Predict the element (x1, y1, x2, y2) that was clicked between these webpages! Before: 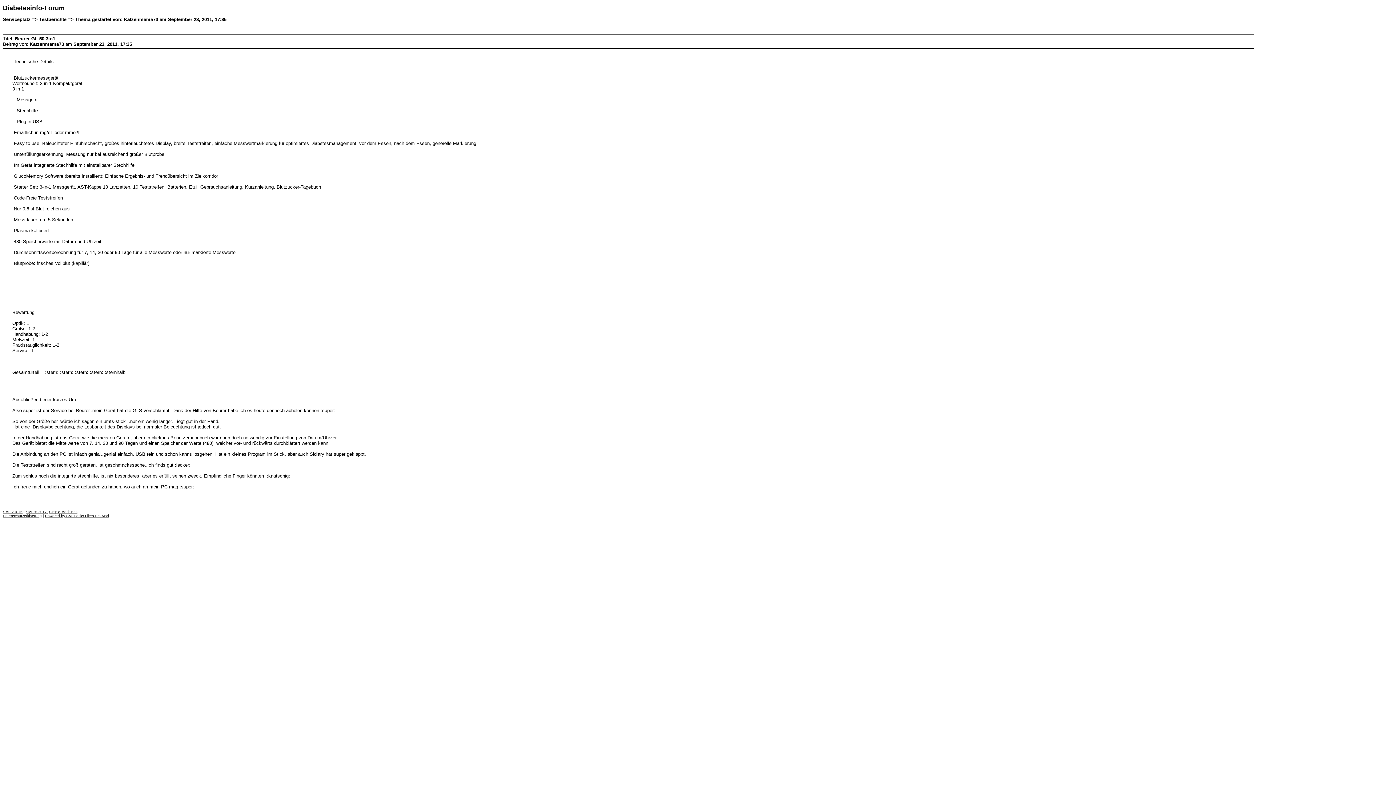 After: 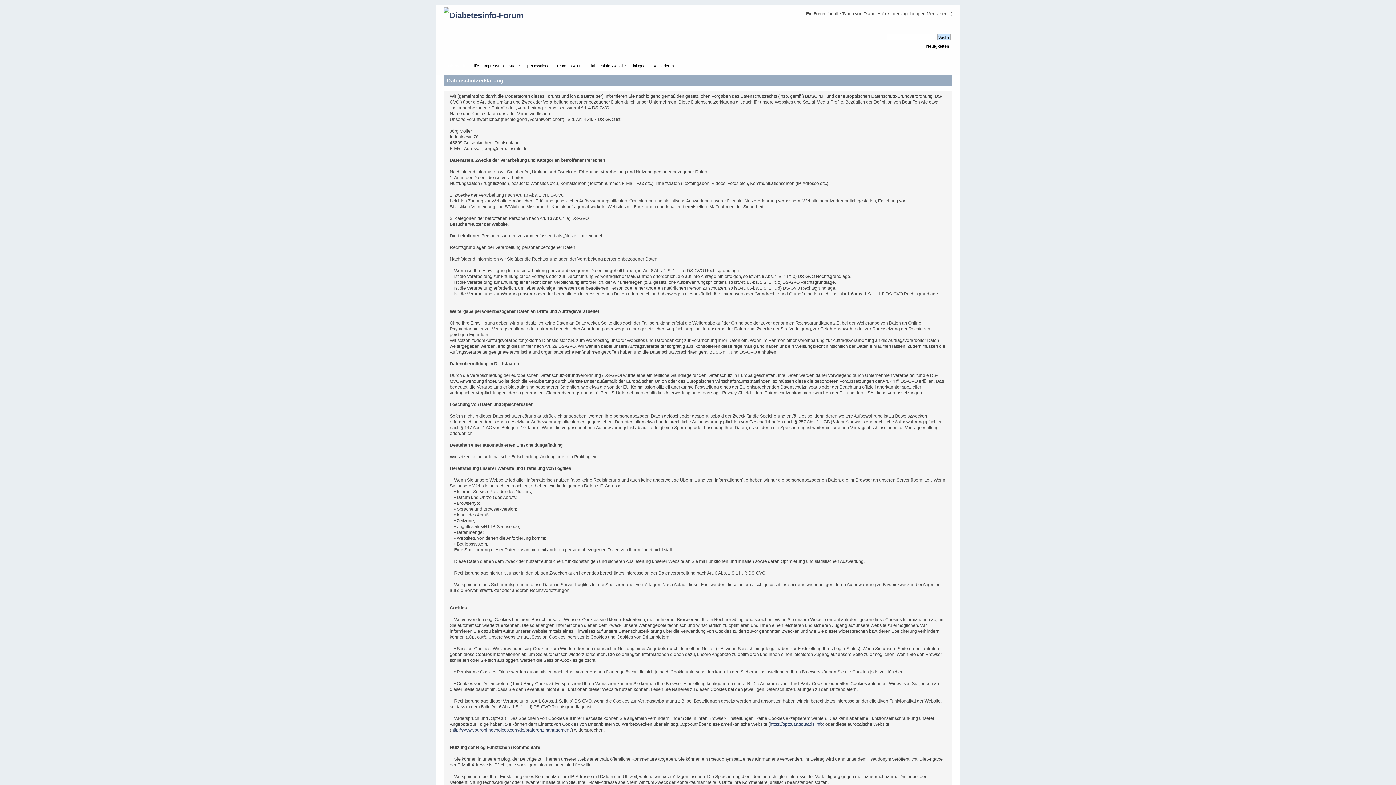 Action: bbox: (2, 514, 41, 518) label: Datenschutzerklaerung